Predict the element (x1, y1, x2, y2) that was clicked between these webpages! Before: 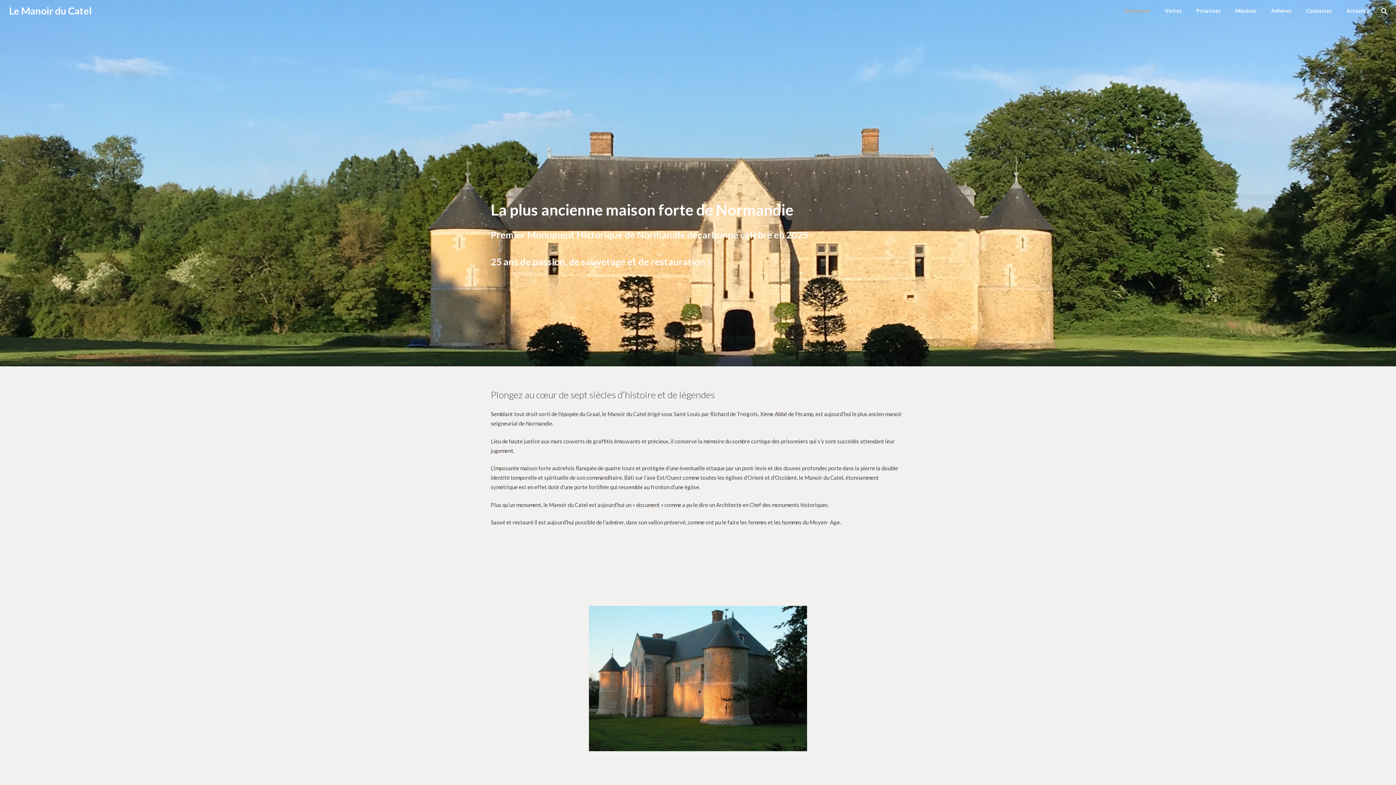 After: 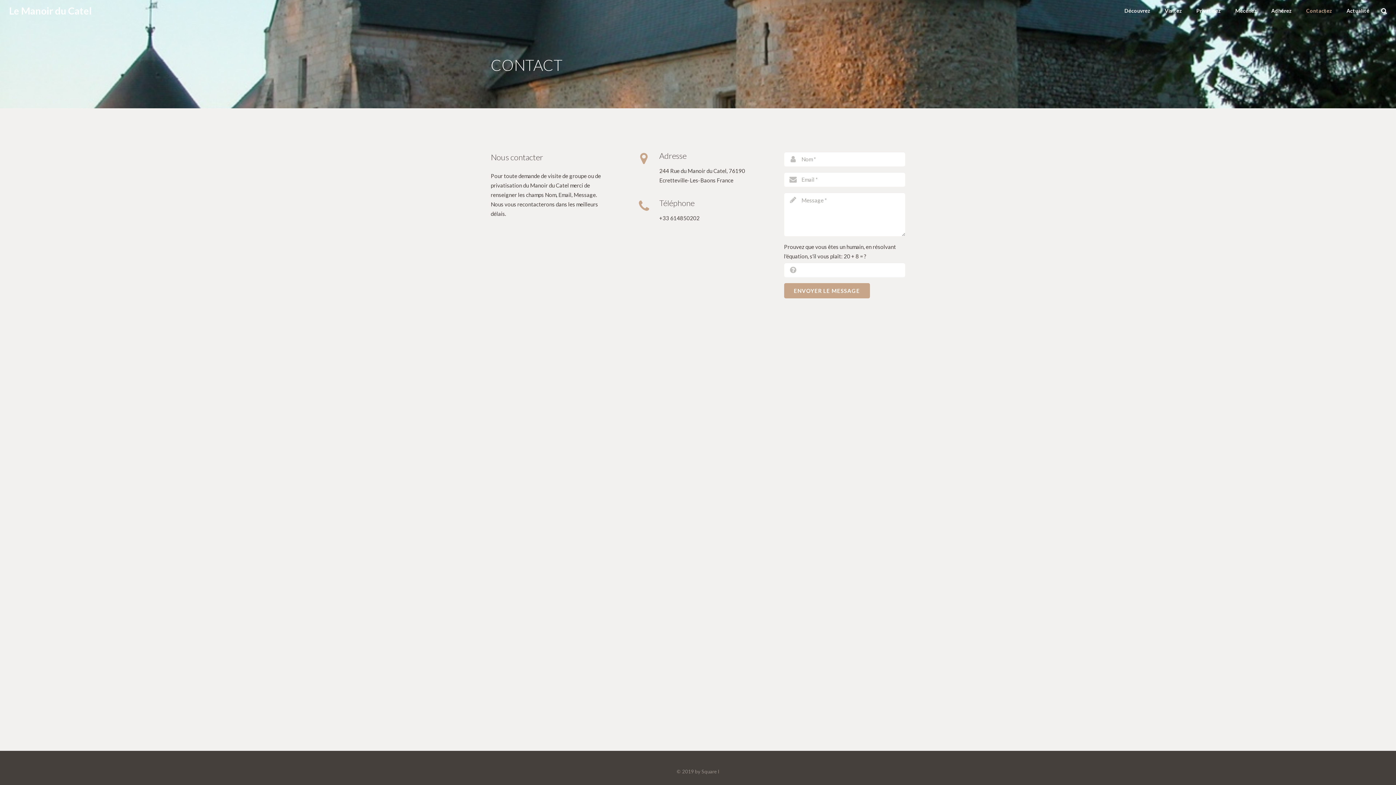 Action: label: Contactez bbox: (1299, 0, 1339, 21)